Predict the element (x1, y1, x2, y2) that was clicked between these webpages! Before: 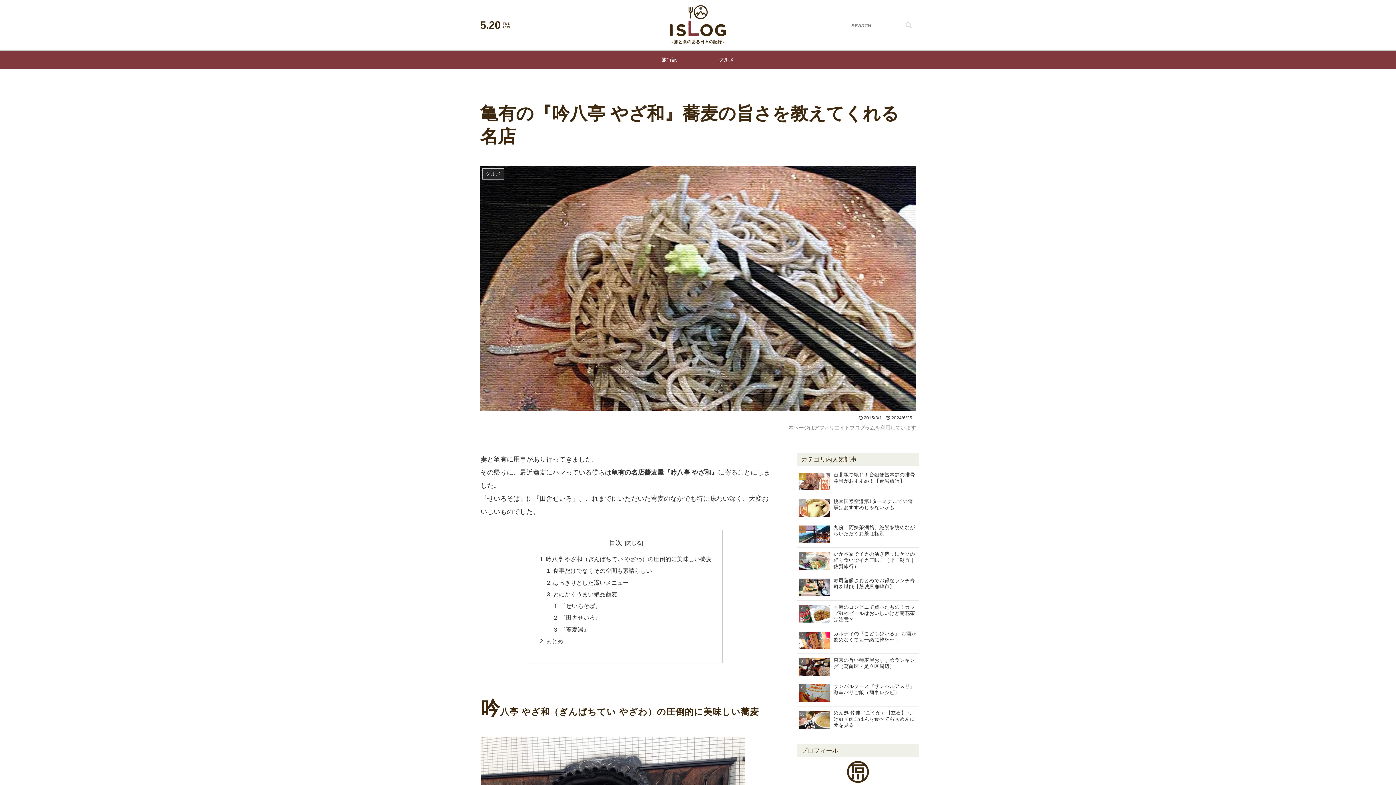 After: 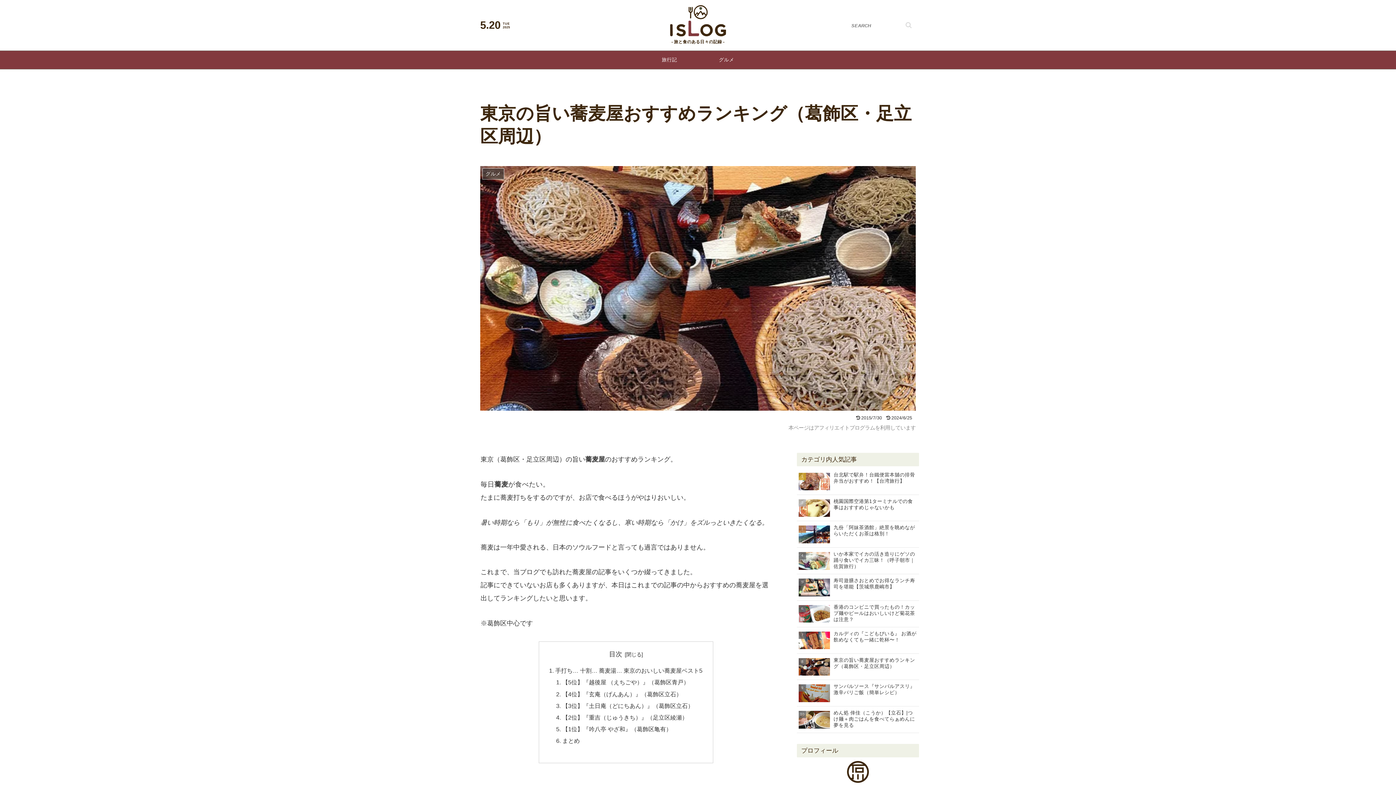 Action: label: 東京の旨い蕎麦屋おすすめランキング（葛飾区・足立区周辺） bbox: (797, 655, 919, 680)